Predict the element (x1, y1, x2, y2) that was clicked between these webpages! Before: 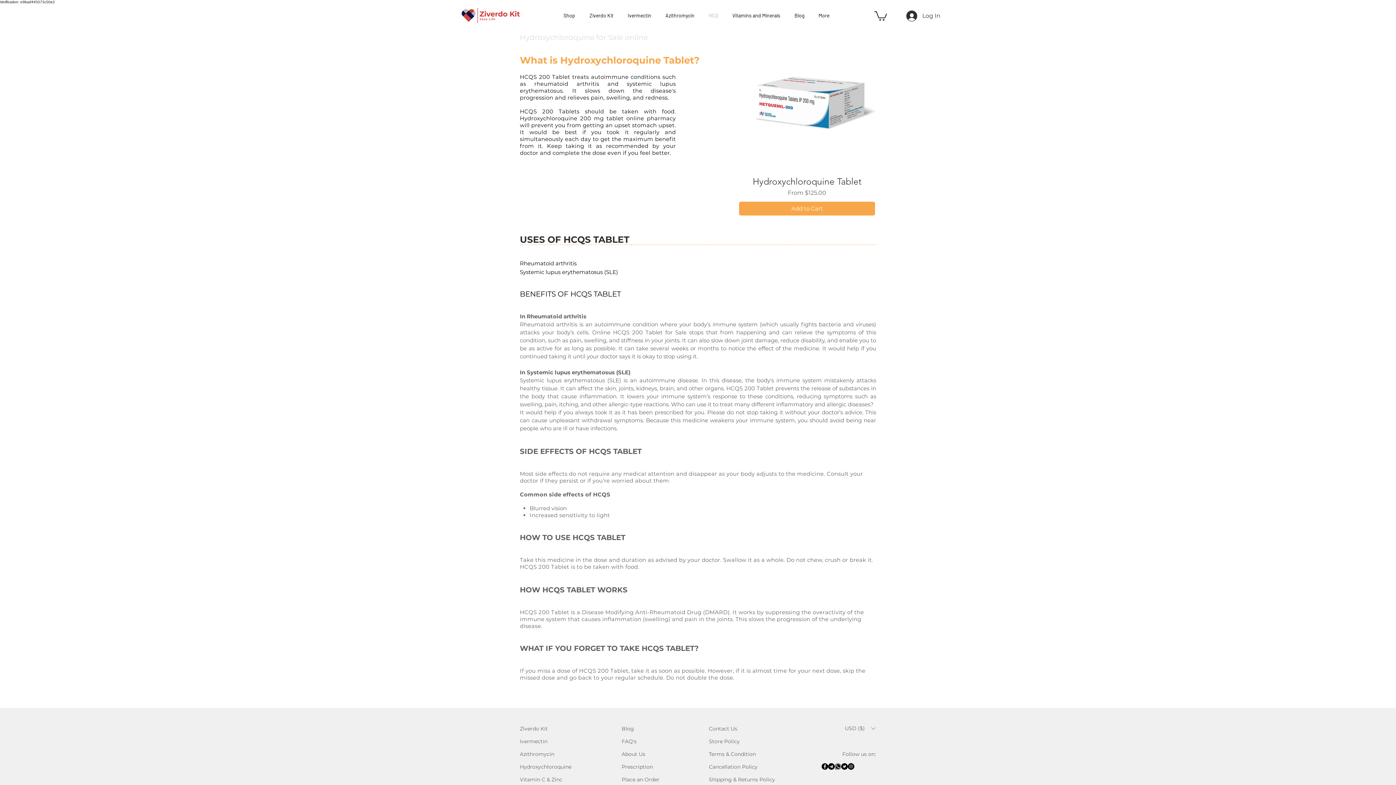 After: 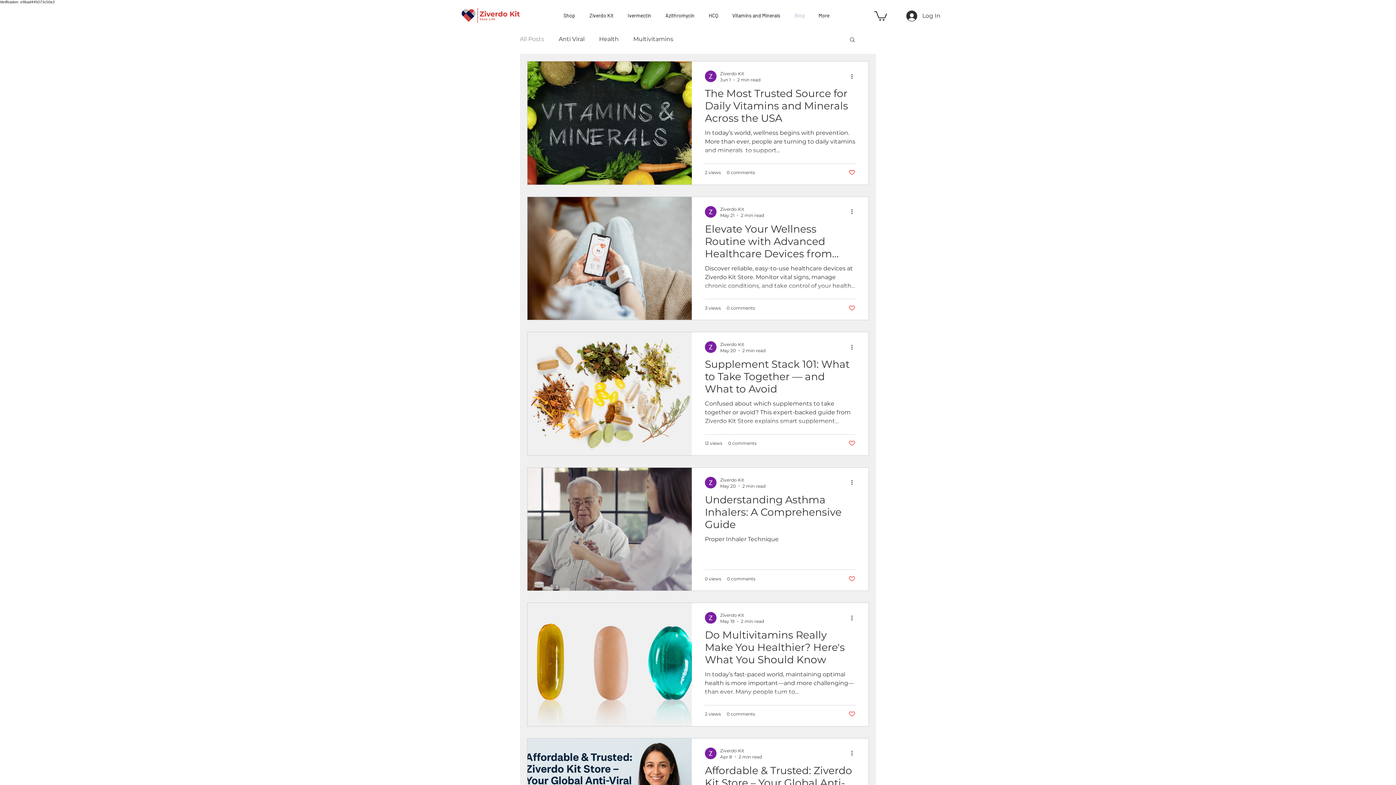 Action: label: Blog bbox: (621, 725, 634, 732)